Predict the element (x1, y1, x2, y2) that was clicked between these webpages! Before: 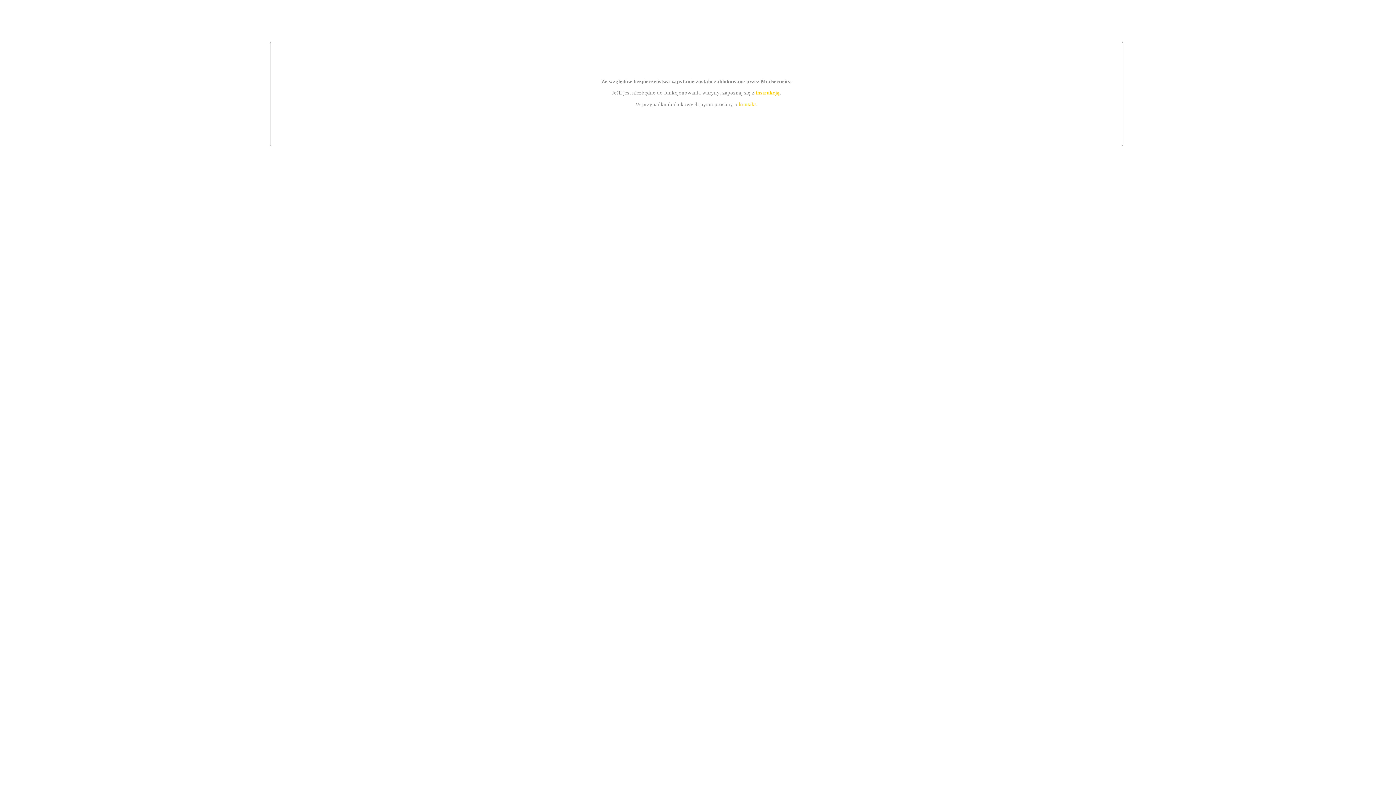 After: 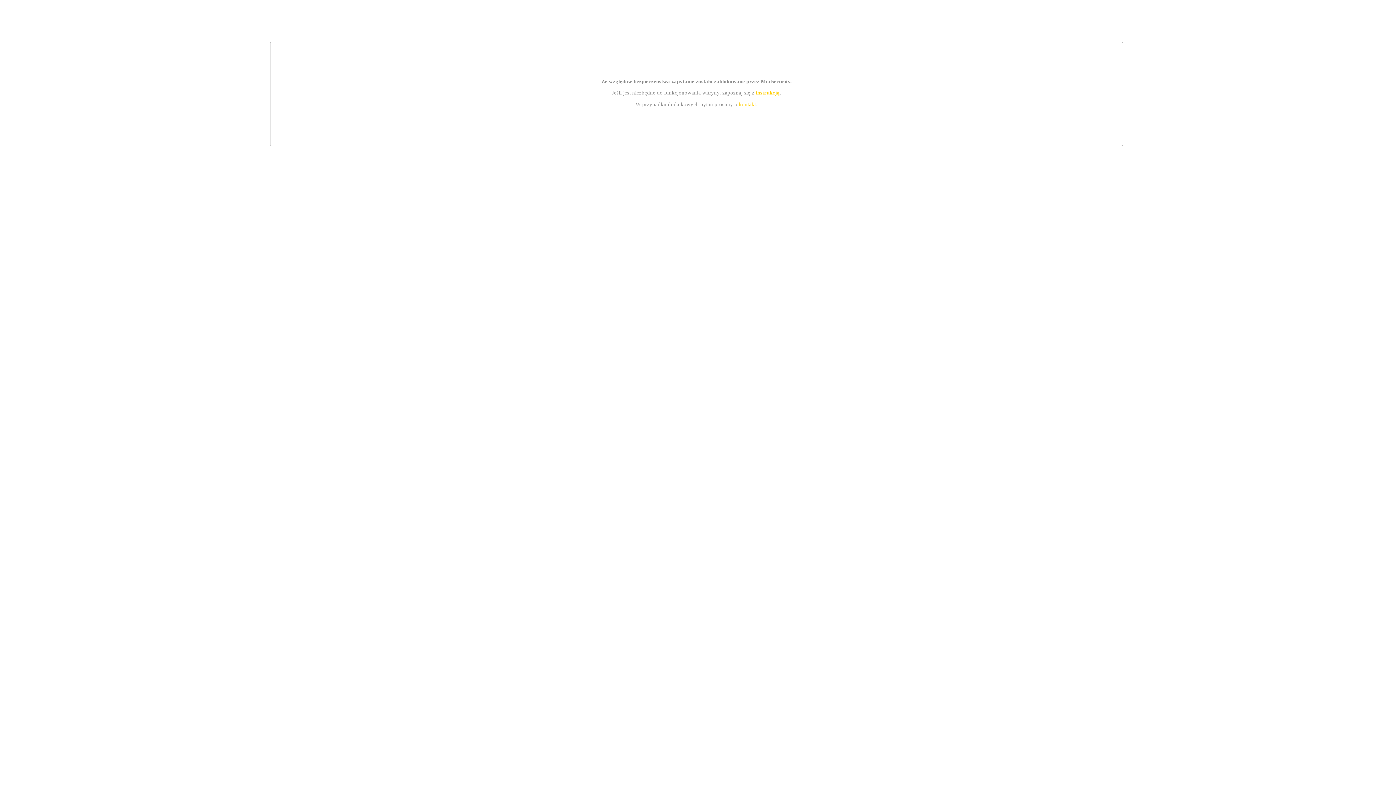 Action: label: instrukcją bbox: (755, 89, 779, 95)